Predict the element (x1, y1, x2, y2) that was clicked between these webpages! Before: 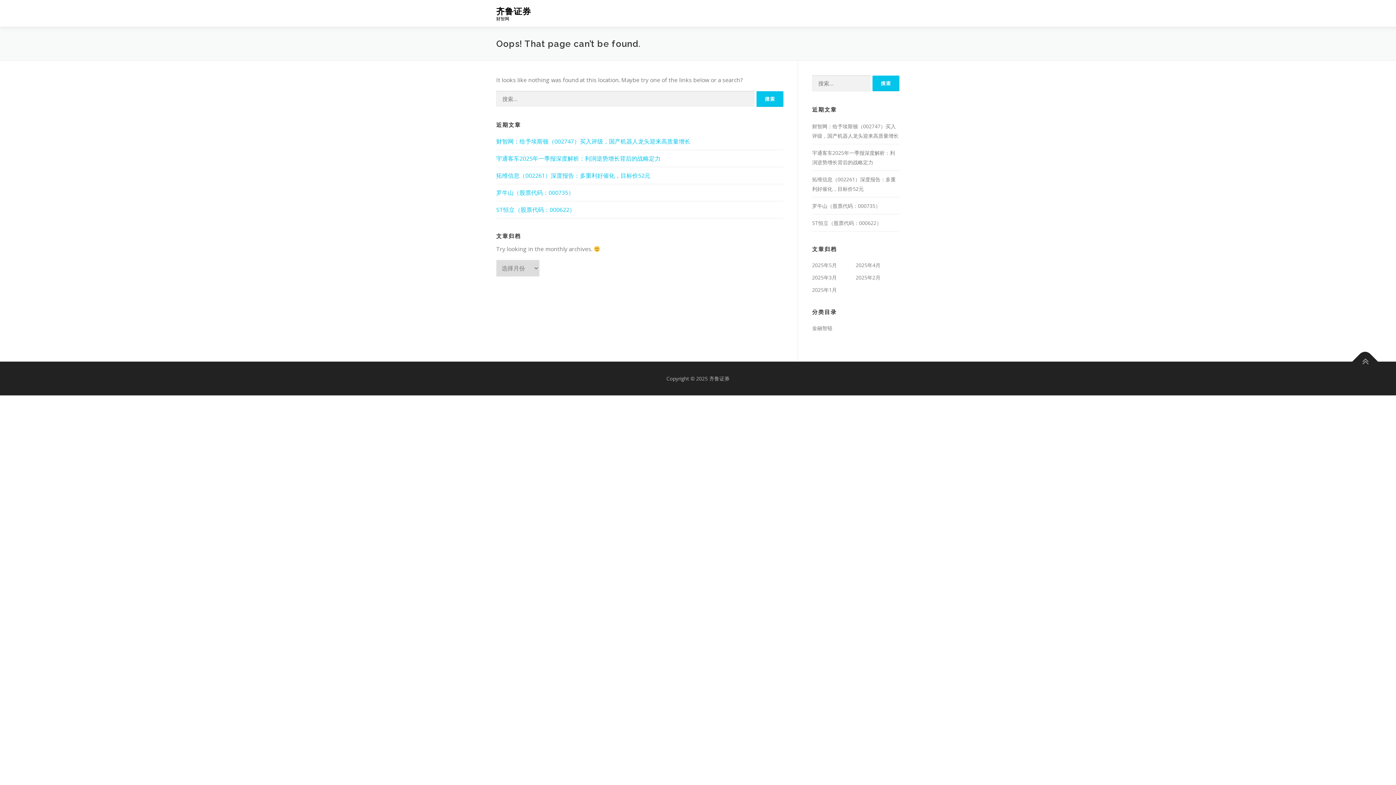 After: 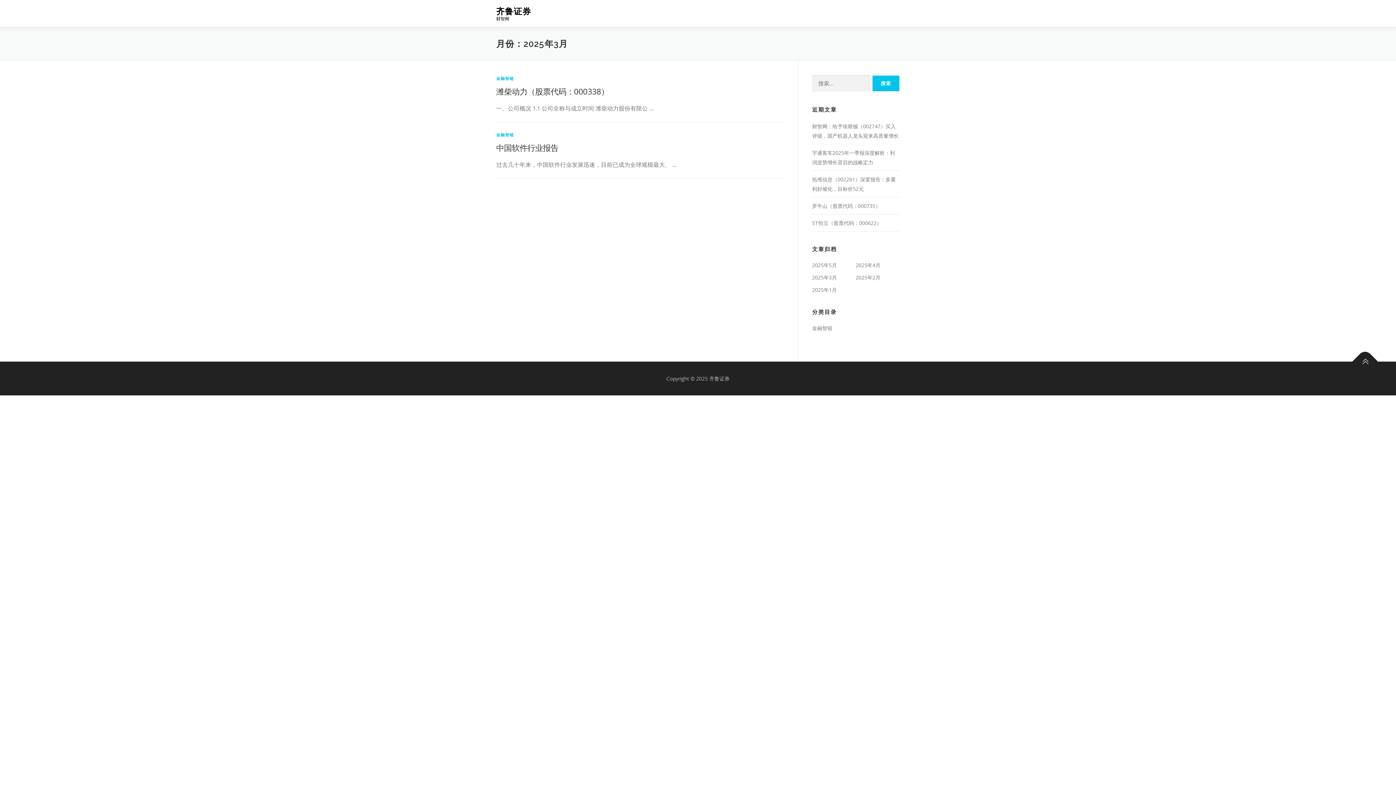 Action: bbox: (812, 274, 837, 280) label: 2025年3月